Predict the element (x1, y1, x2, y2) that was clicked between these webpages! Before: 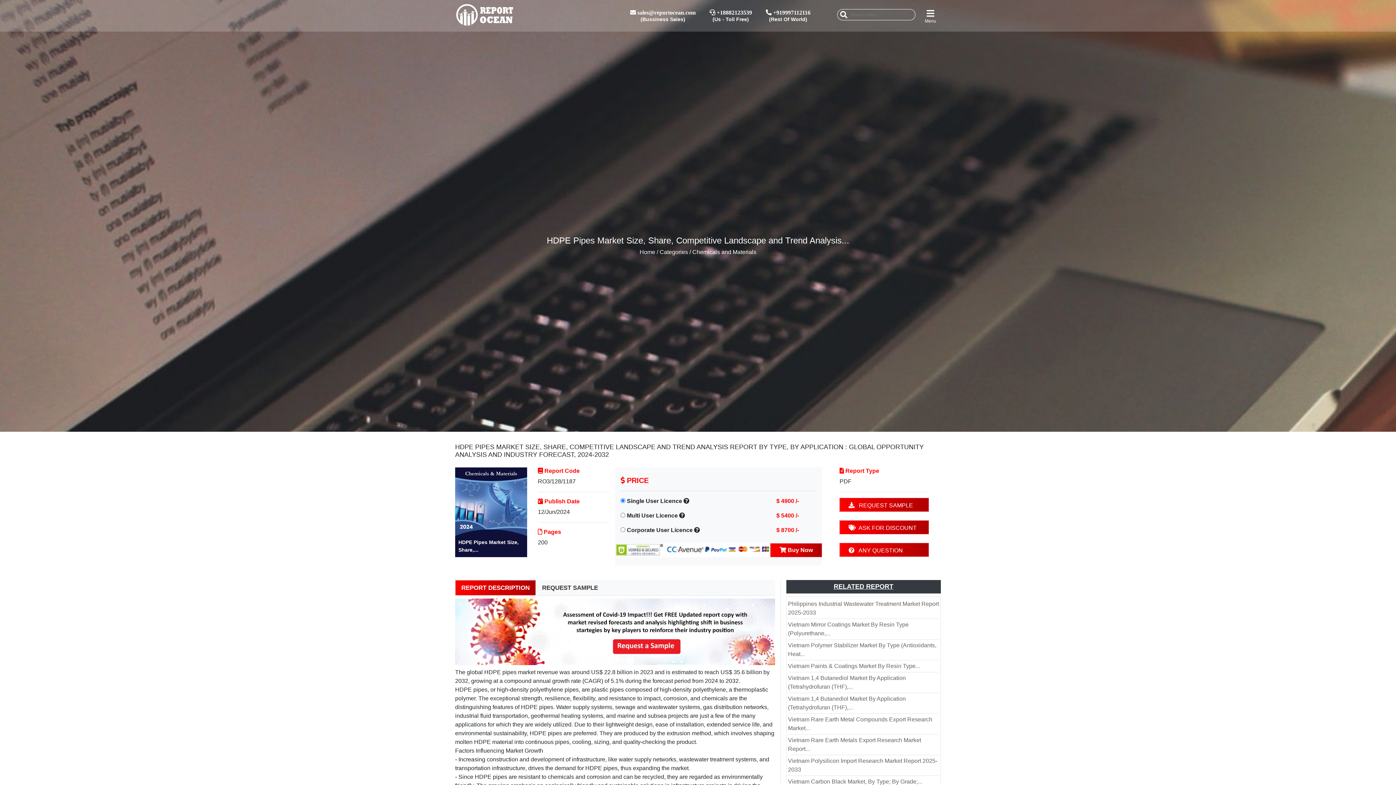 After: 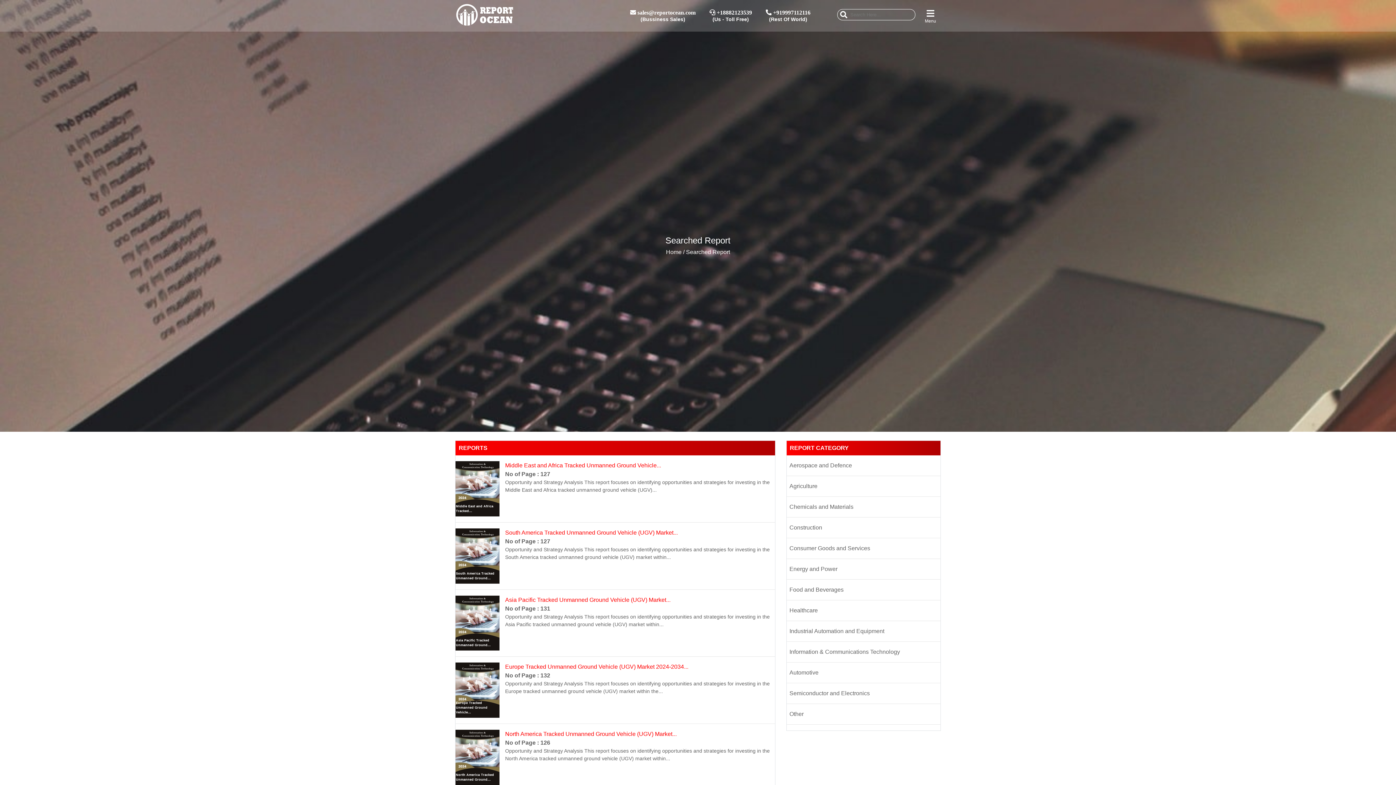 Action: bbox: (838, 10, 849, 18)